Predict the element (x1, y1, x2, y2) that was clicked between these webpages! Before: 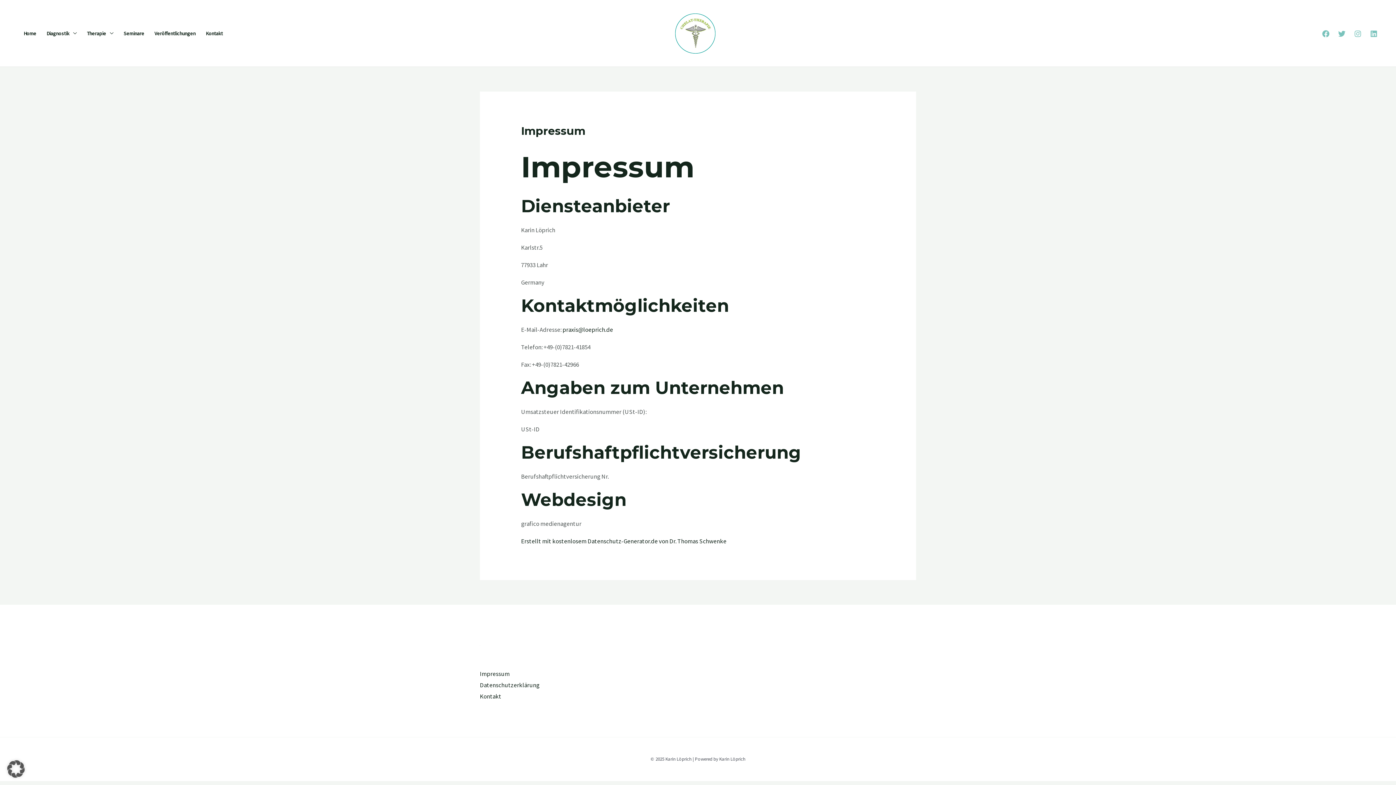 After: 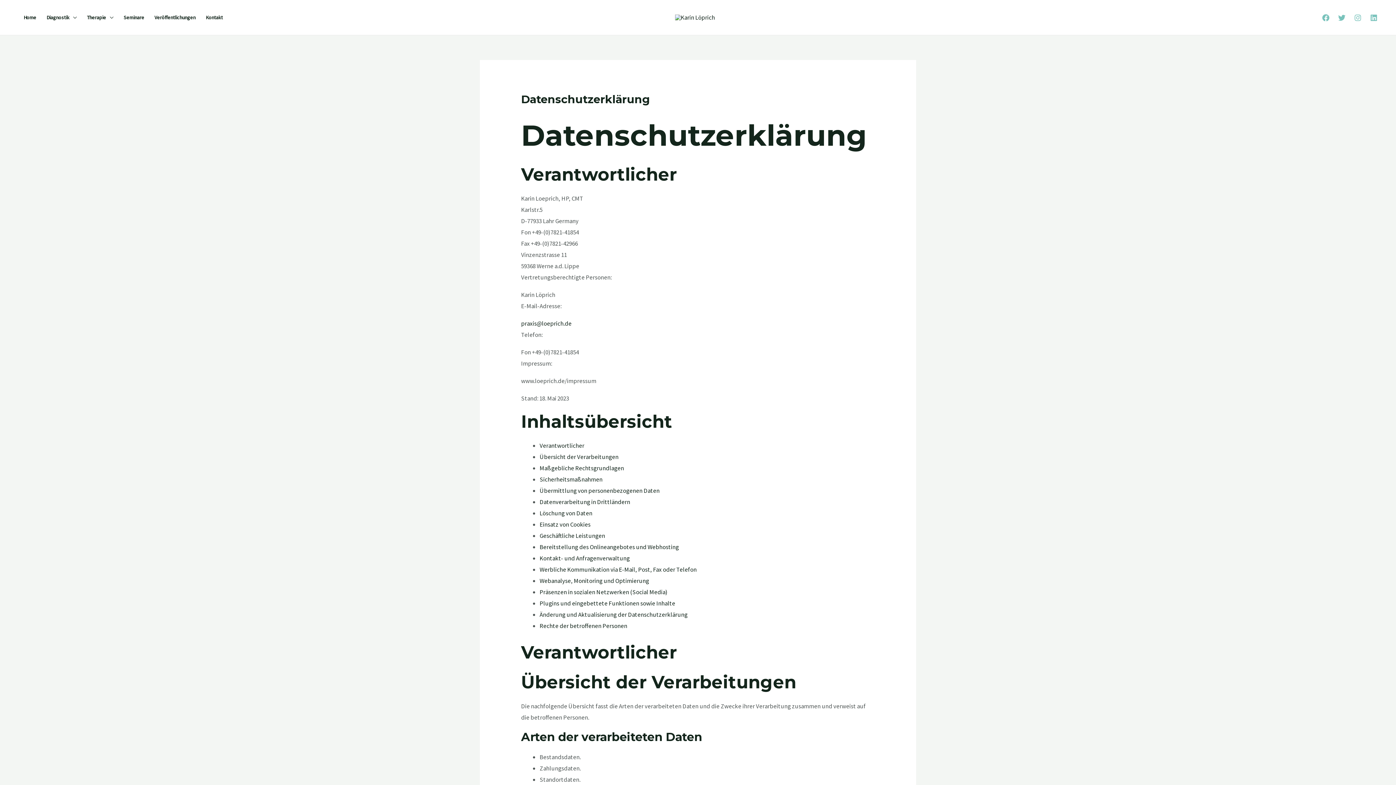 Action: bbox: (480, 681, 539, 689) label: Datenschutzerklärung